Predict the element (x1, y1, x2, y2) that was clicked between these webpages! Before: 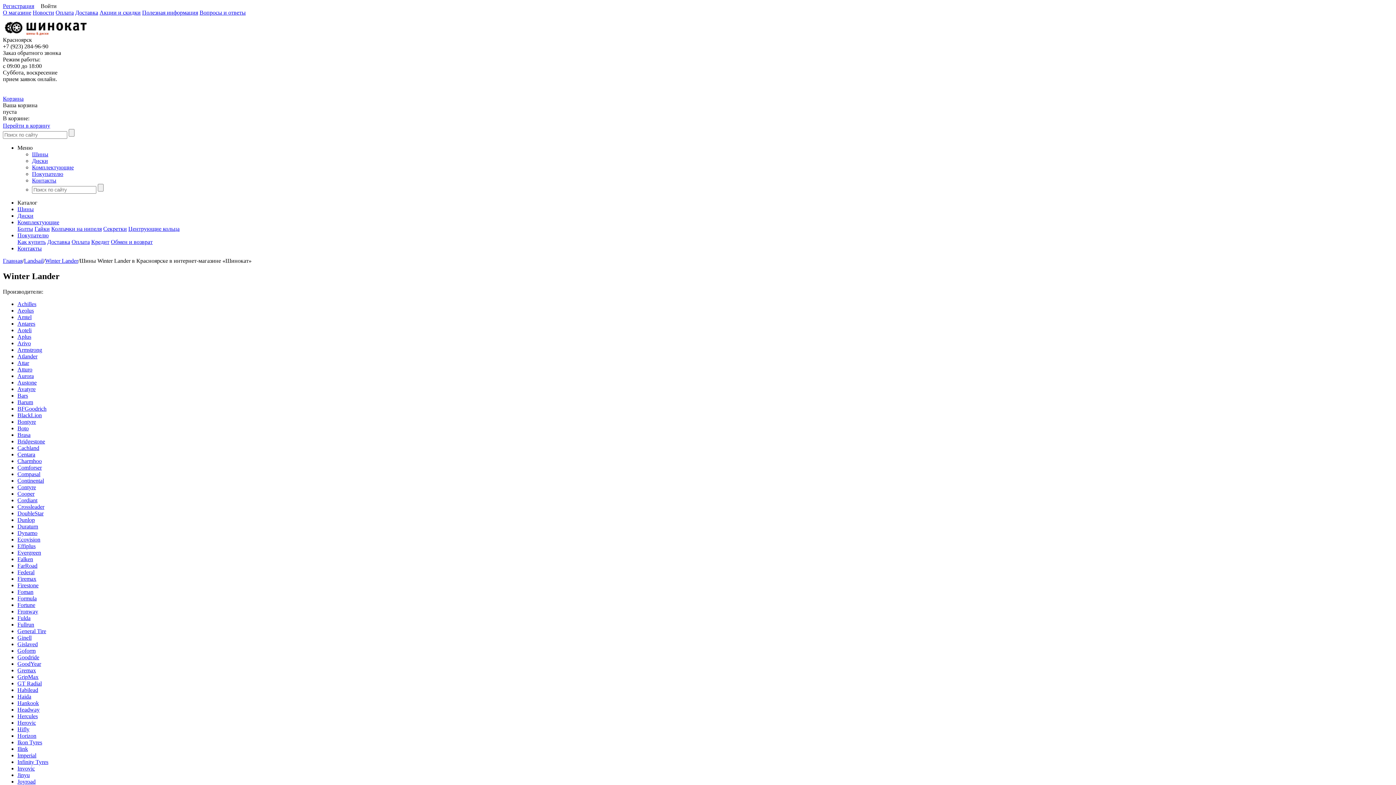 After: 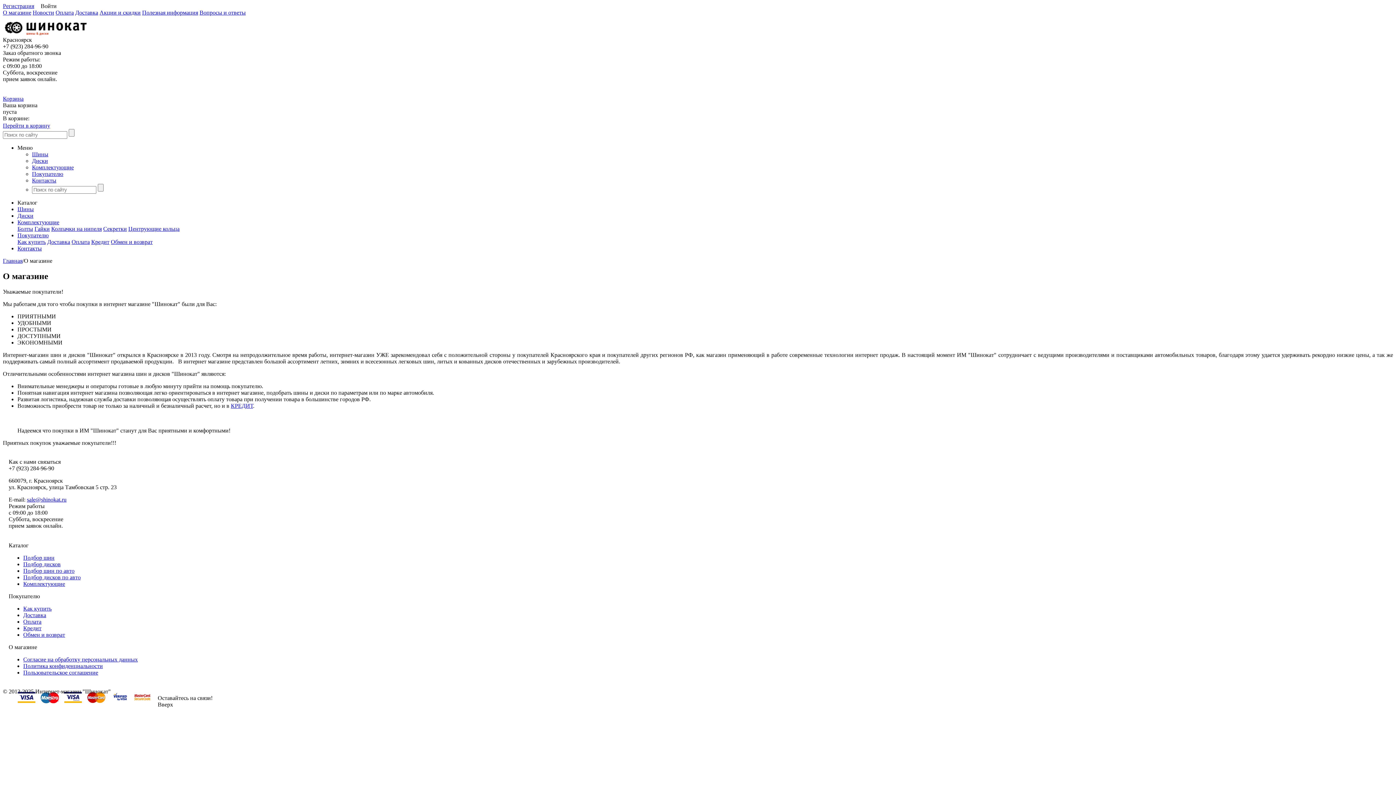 Action: bbox: (2, 9, 31, 15) label: О магазине